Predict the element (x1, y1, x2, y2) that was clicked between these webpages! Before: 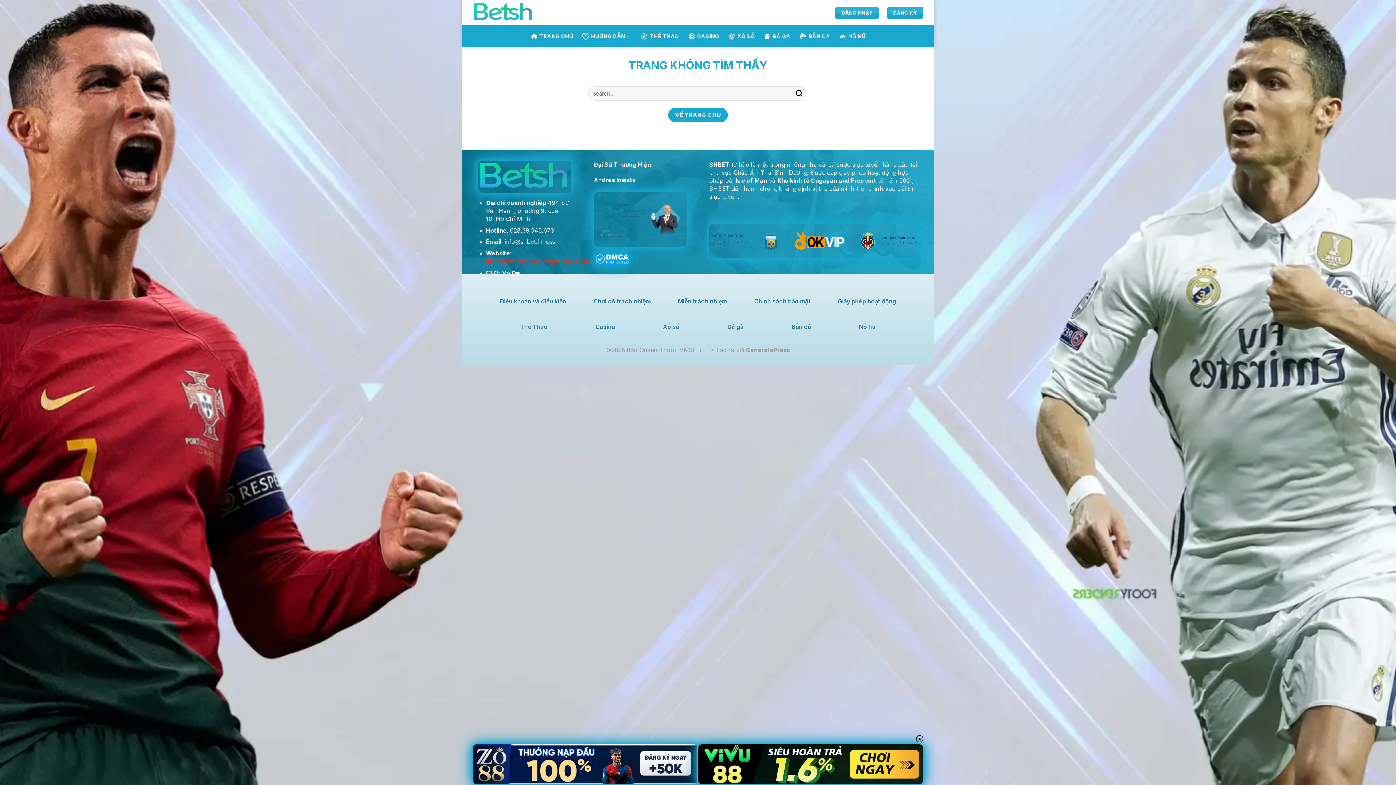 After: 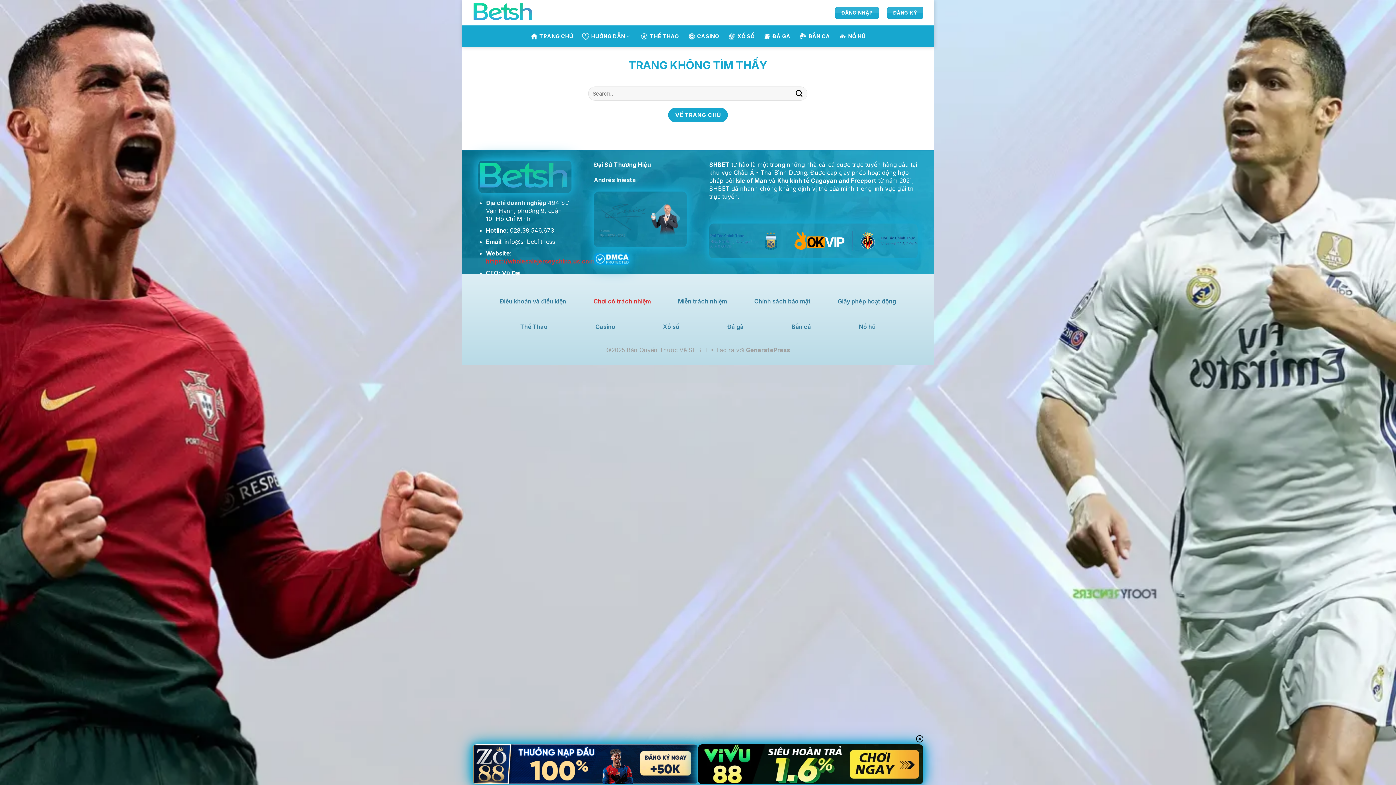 Action: label: Chơi có trách nhiệm bbox: (593, 295, 651, 309)